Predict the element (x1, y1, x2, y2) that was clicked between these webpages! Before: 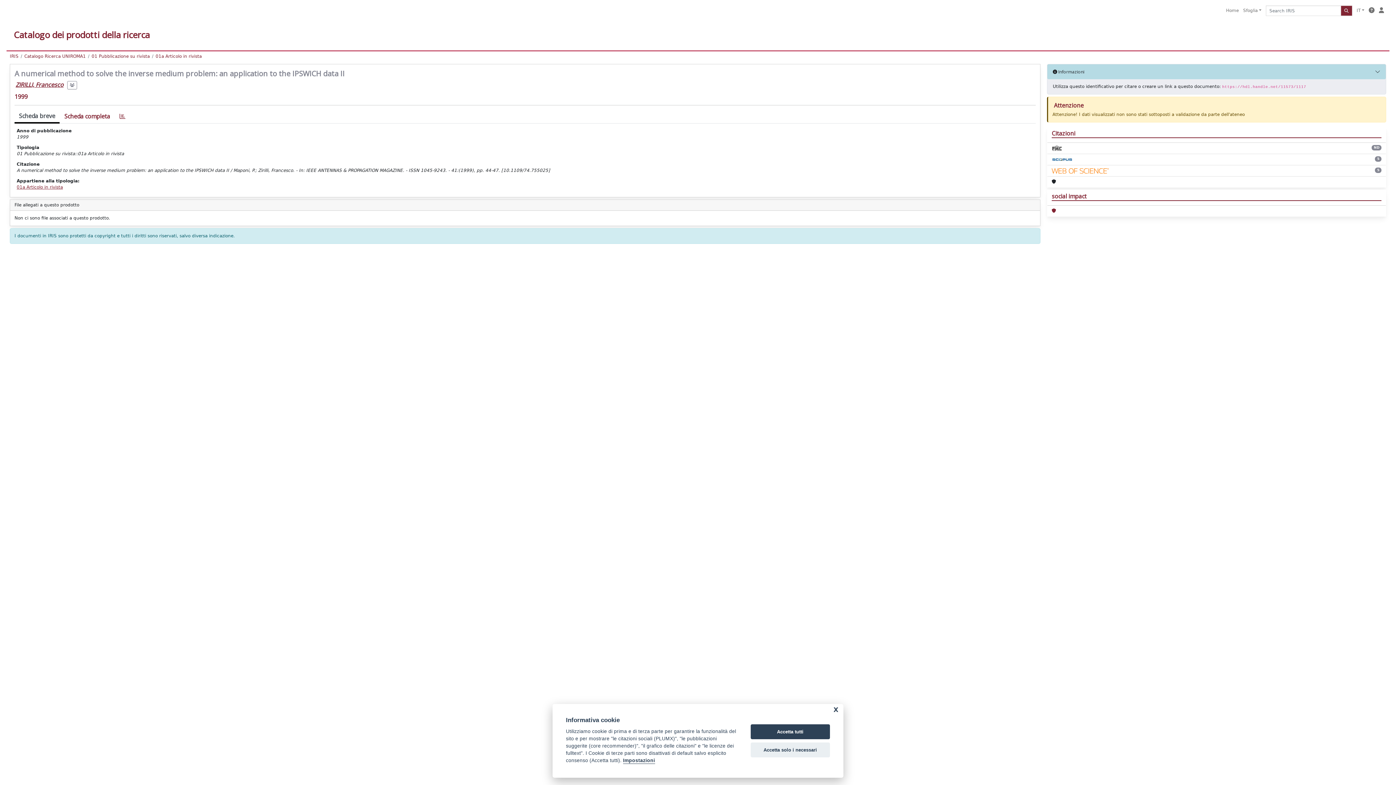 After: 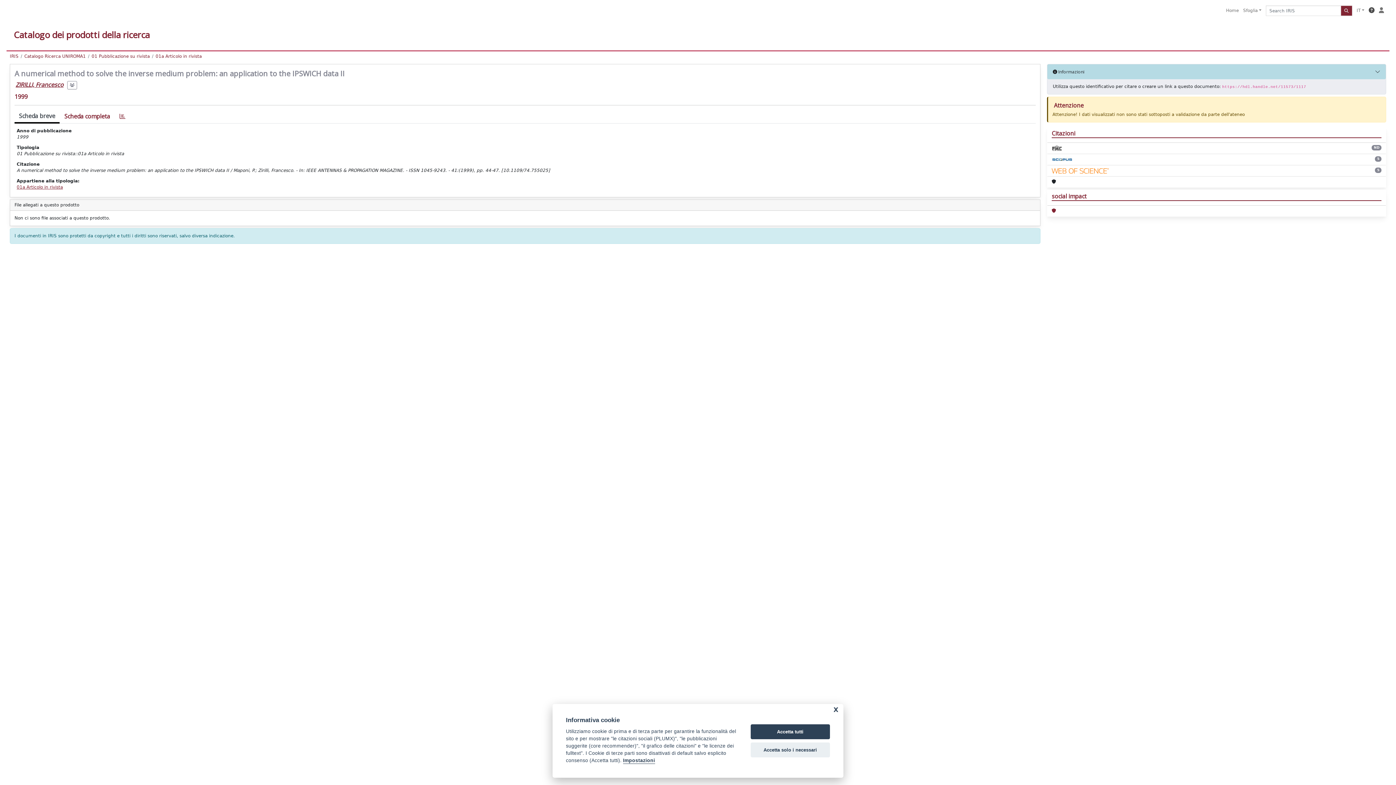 Action: bbox: (1366, 5, 1377, 16)